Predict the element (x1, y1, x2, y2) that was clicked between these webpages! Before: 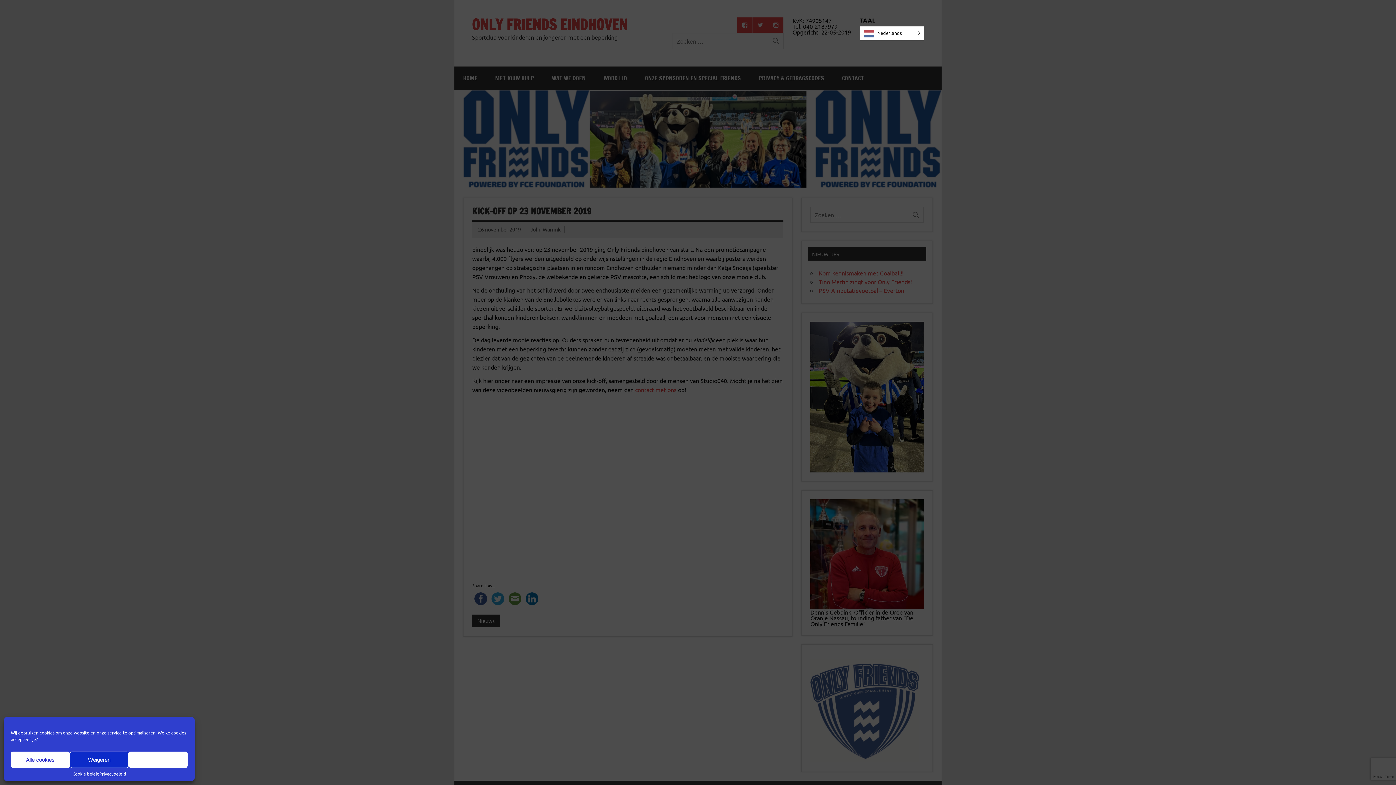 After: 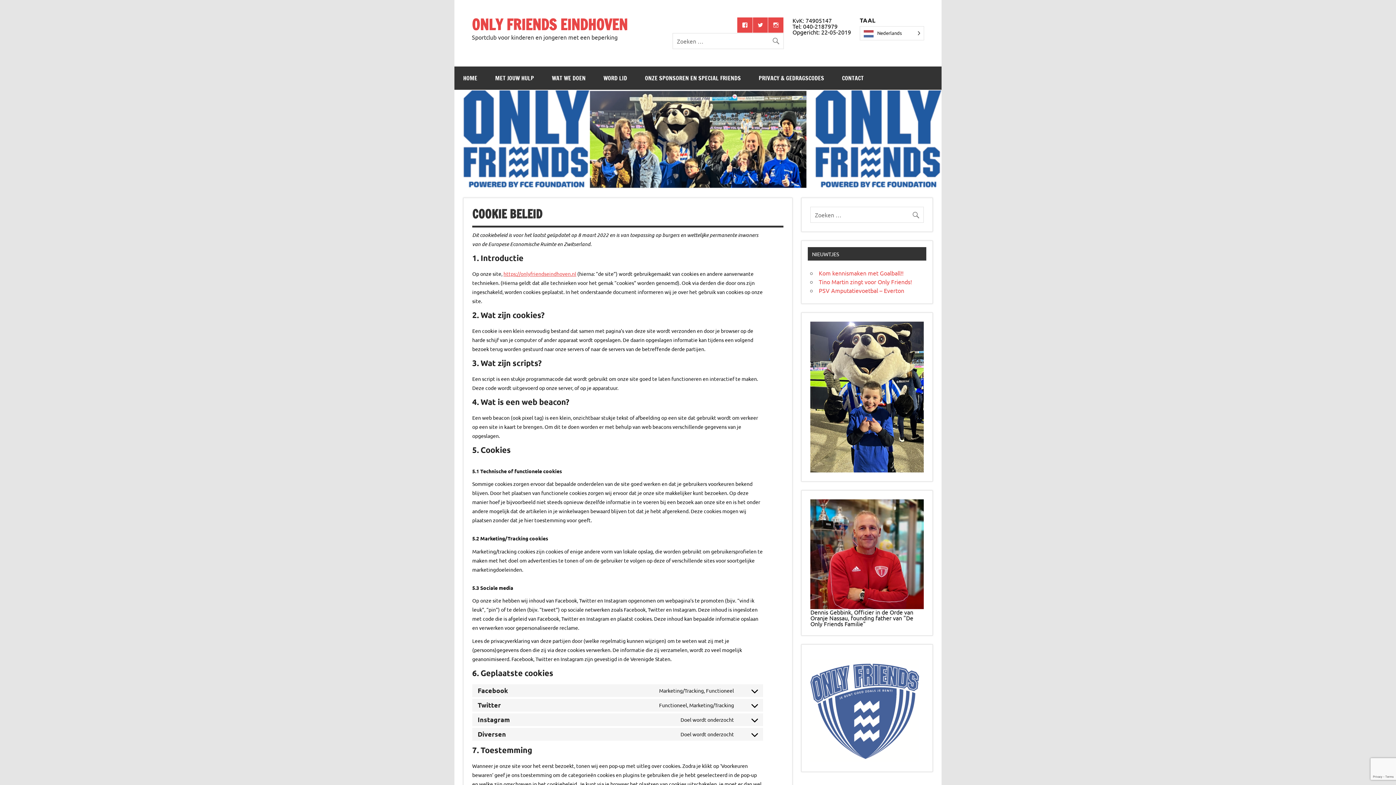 Action: bbox: (72, 772, 99, 776) label: Cookie beleid